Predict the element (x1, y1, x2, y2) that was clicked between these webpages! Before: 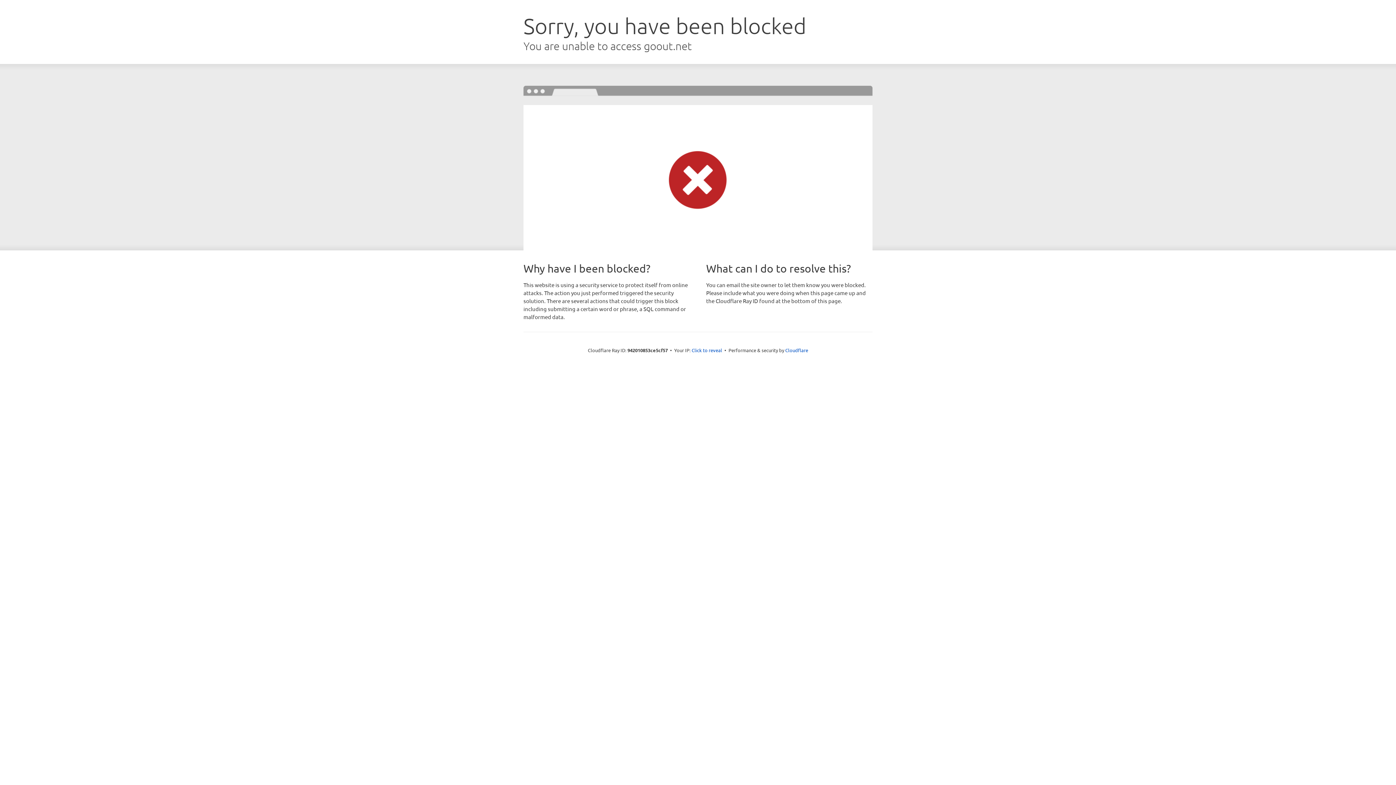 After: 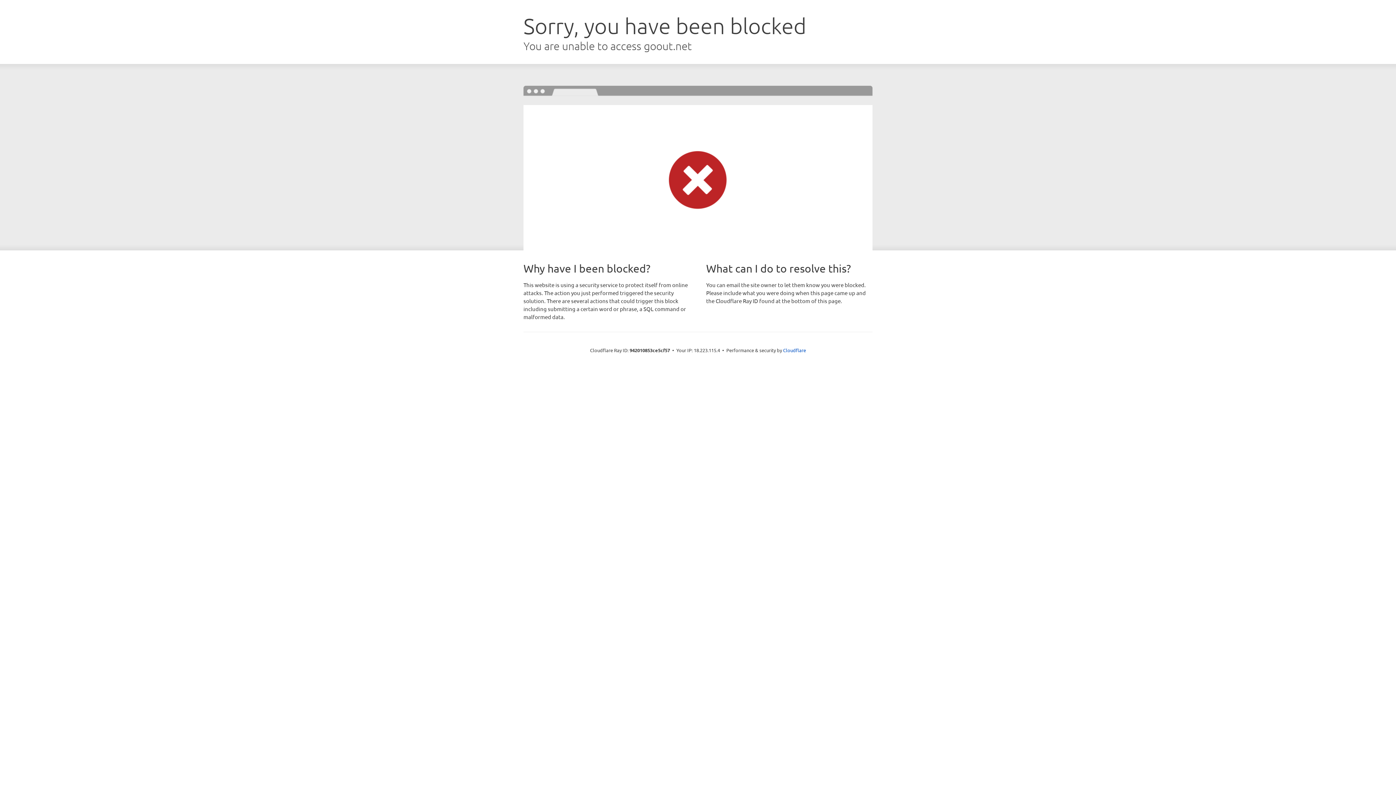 Action: label: Click to reveal bbox: (691, 346, 722, 353)